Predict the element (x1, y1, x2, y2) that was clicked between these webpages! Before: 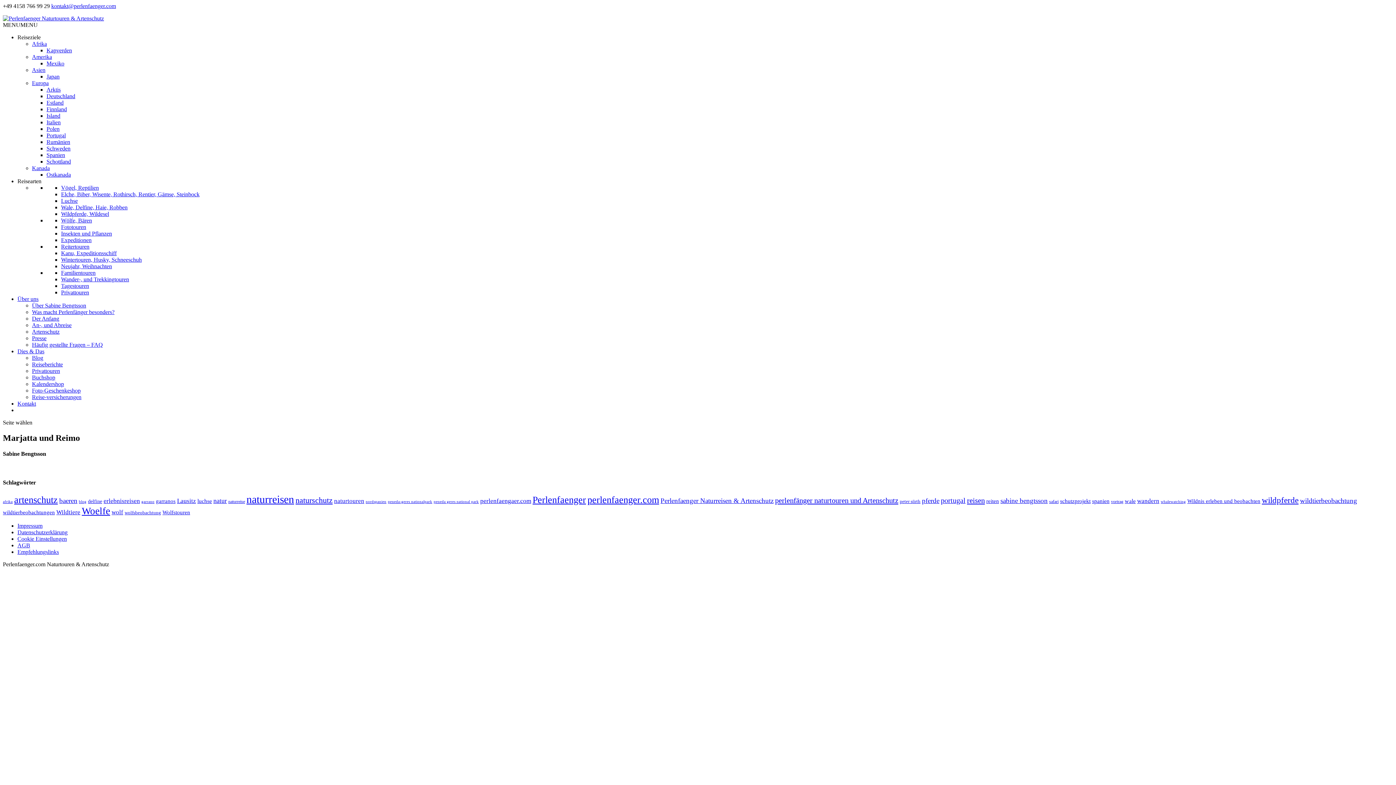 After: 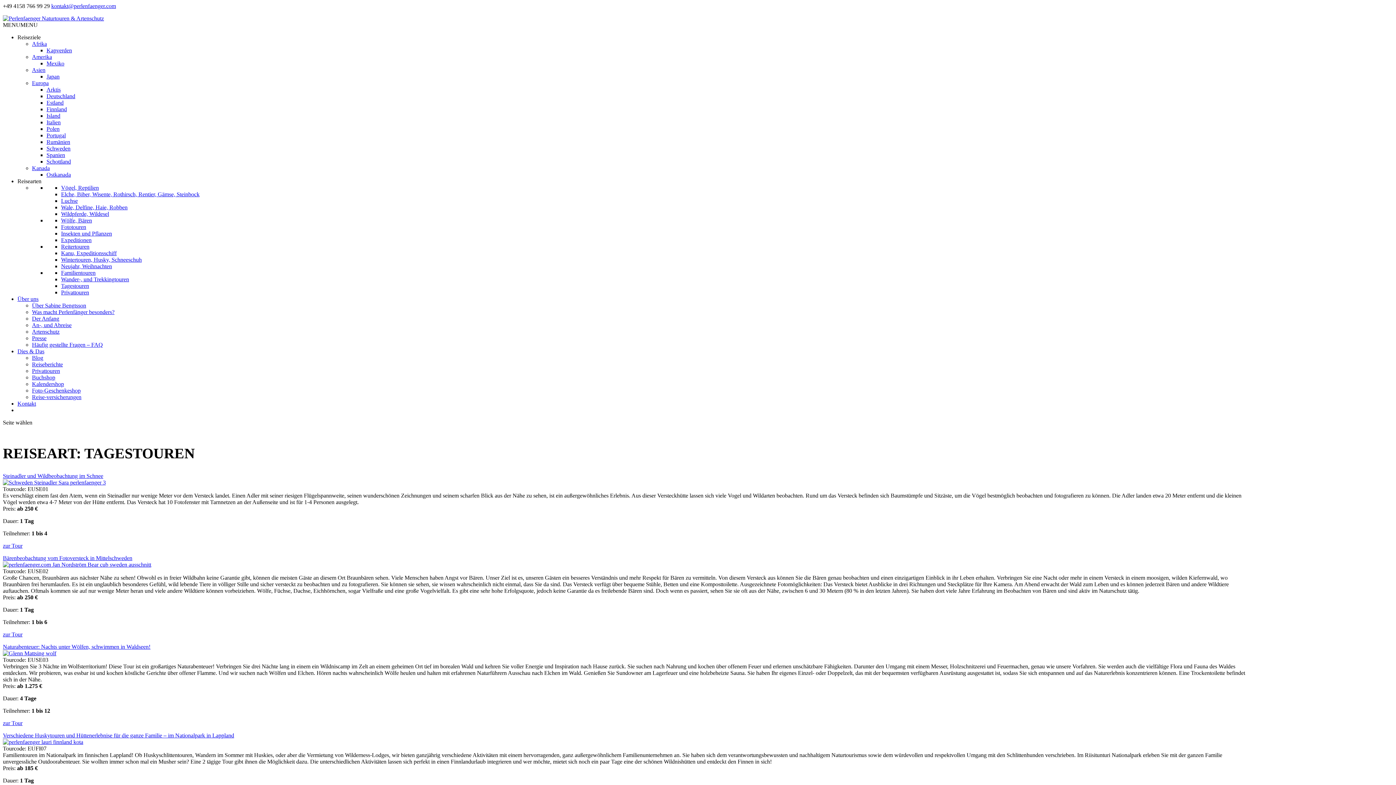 Action: bbox: (61, 282, 89, 289) label: Tagestouren